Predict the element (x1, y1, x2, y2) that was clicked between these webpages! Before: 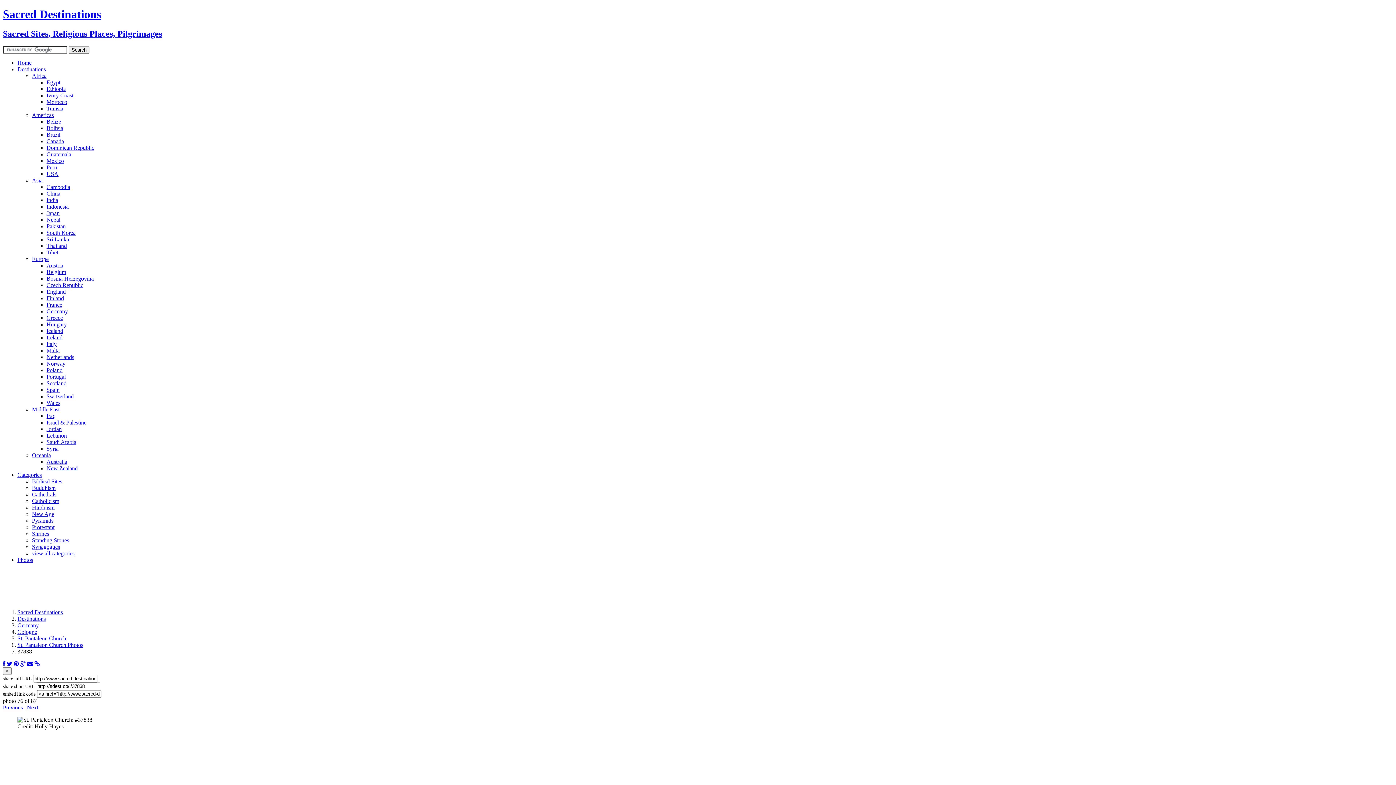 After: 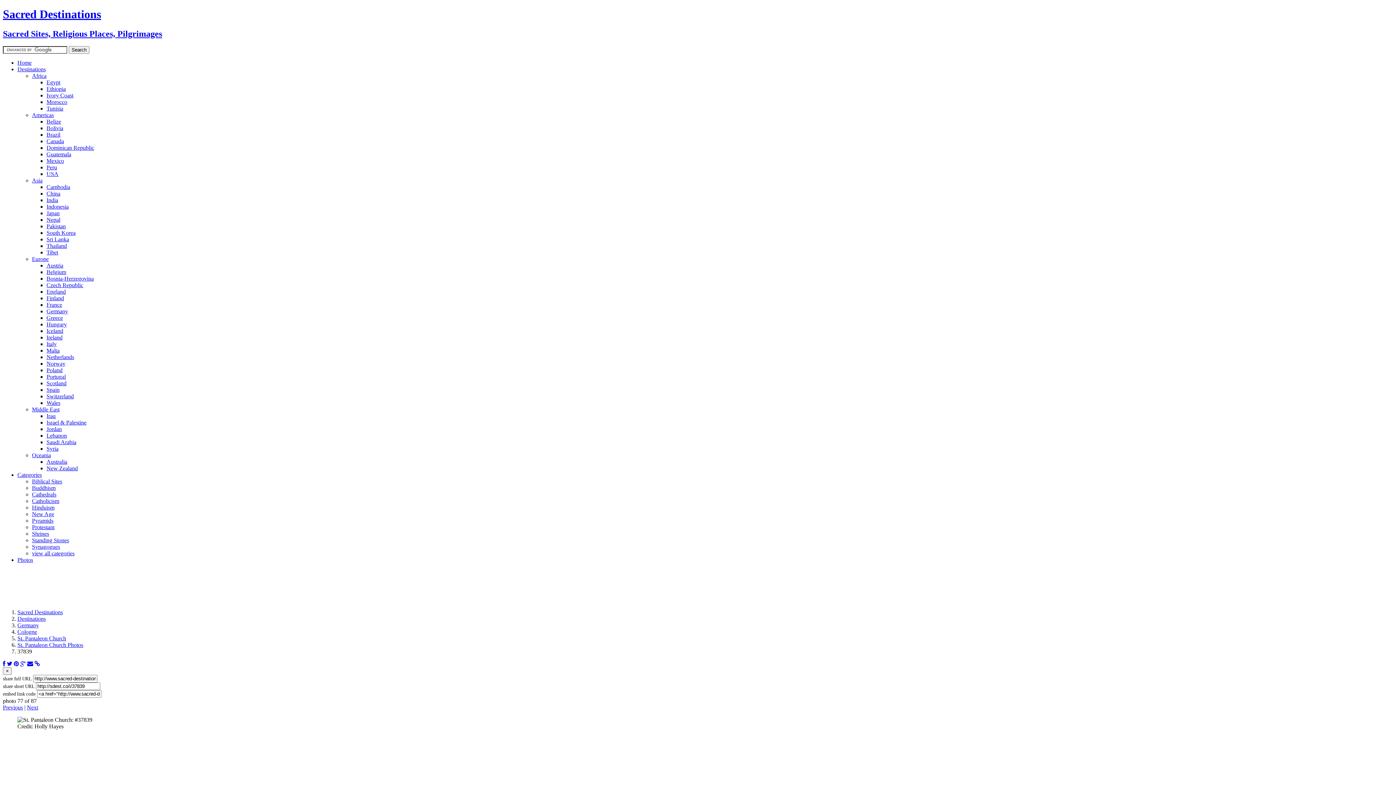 Action: bbox: (26, 704, 38, 710) label: Next